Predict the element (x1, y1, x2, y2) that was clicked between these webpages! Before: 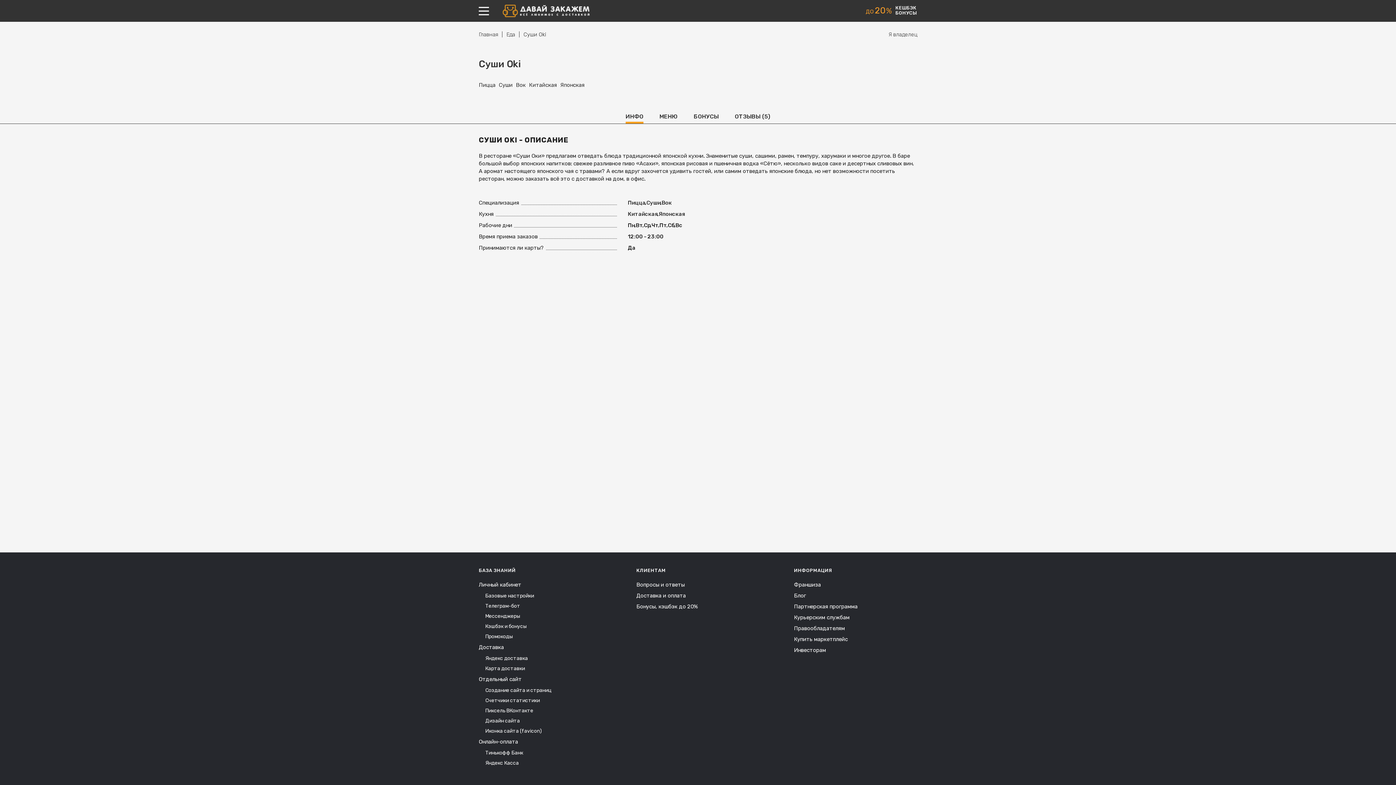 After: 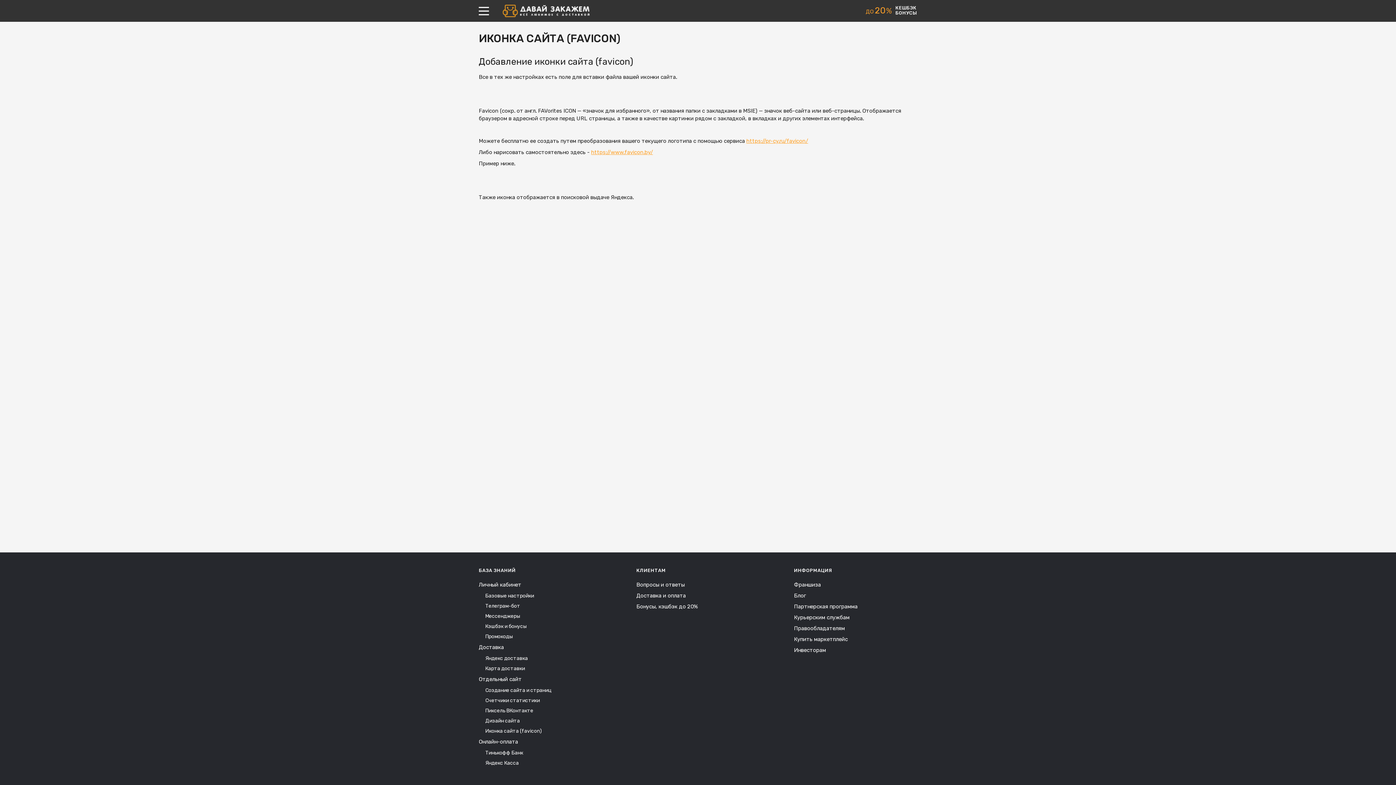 Action: label: Иконка сайта (favicon) bbox: (485, 728, 541, 734)